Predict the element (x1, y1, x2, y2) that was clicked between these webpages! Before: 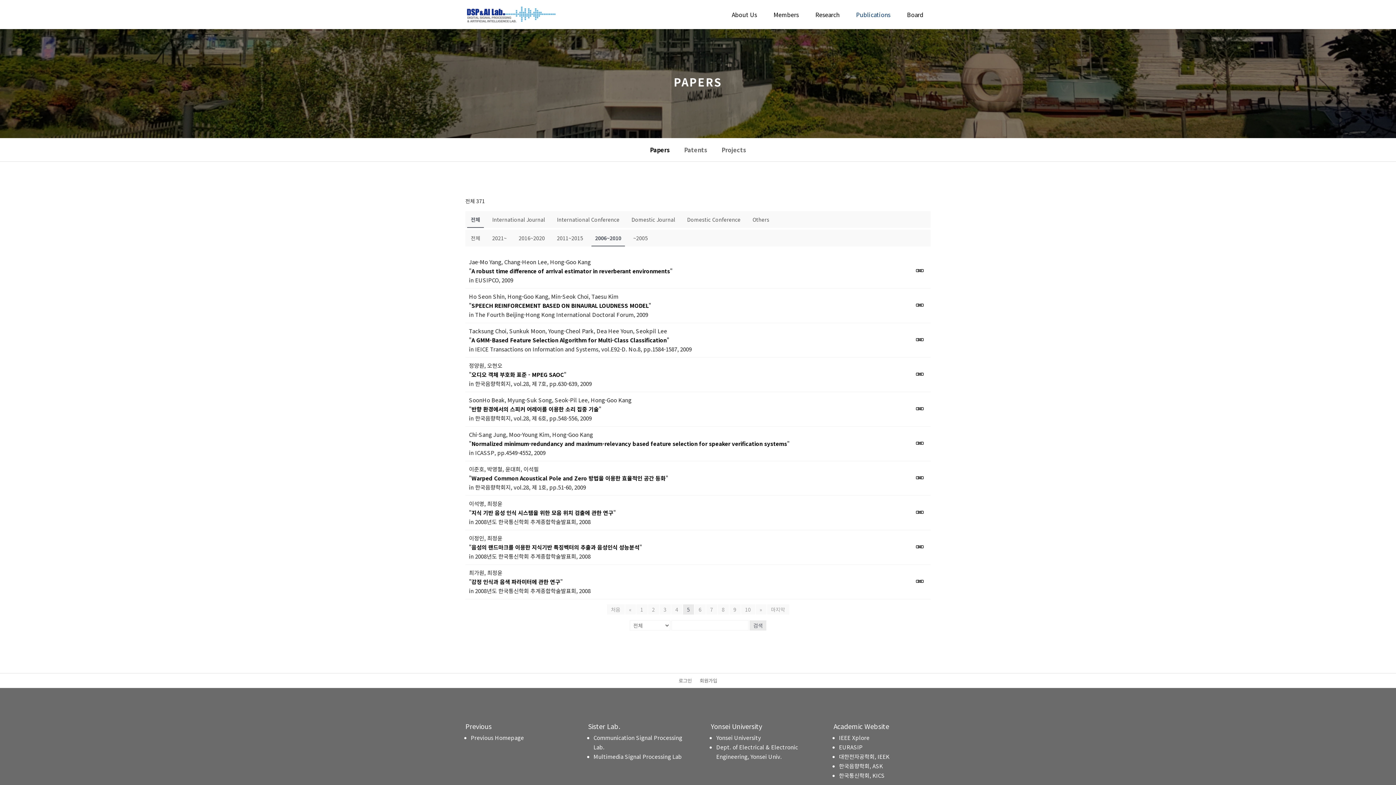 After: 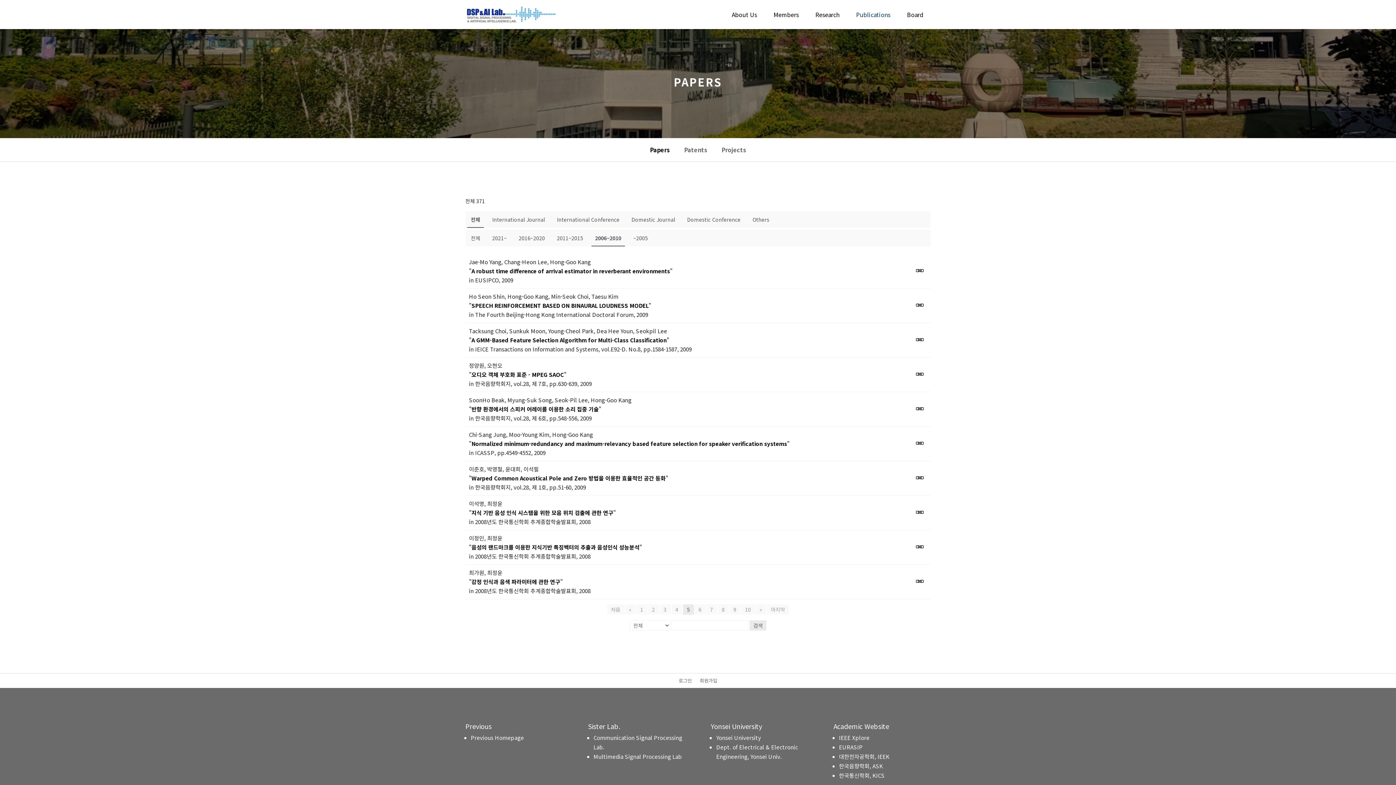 Action: bbox: (912, 437, 927, 449)